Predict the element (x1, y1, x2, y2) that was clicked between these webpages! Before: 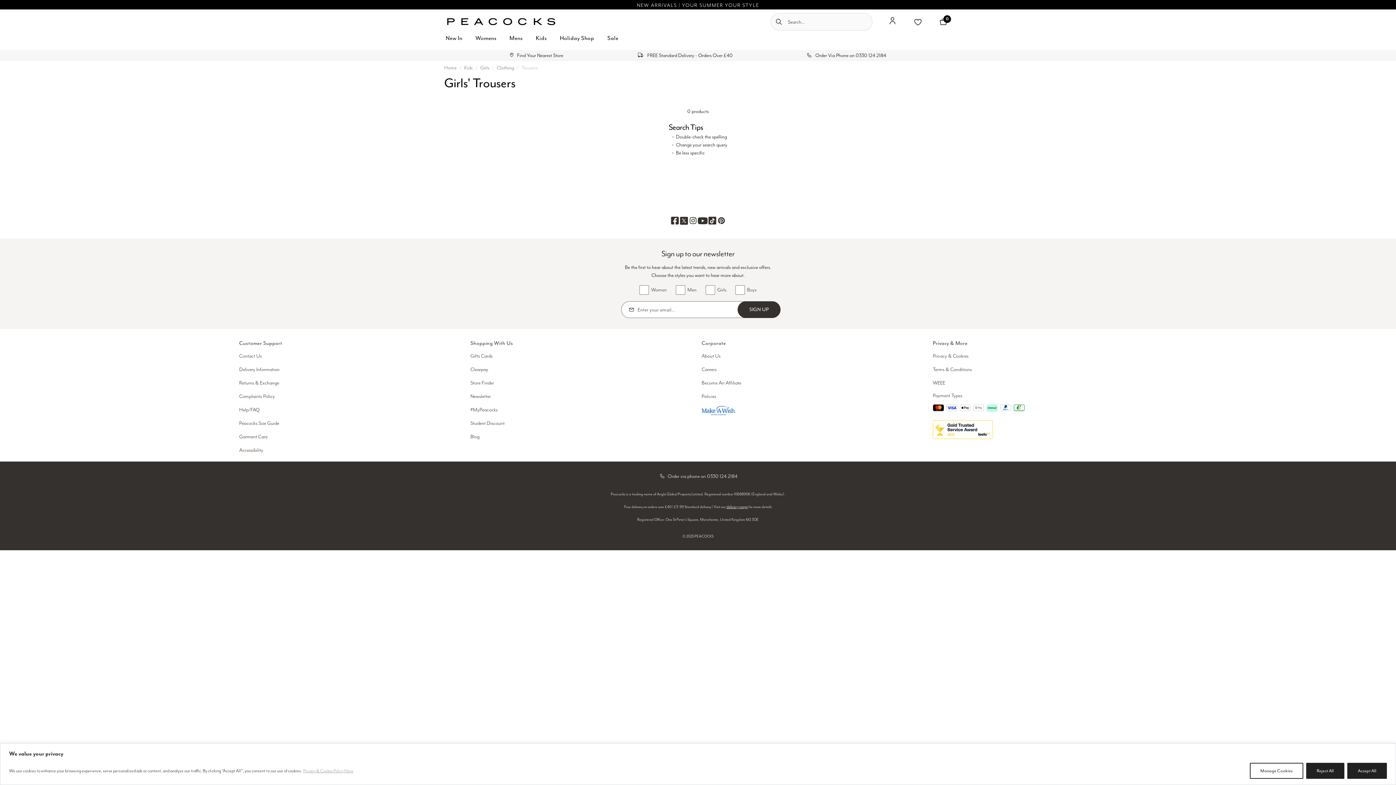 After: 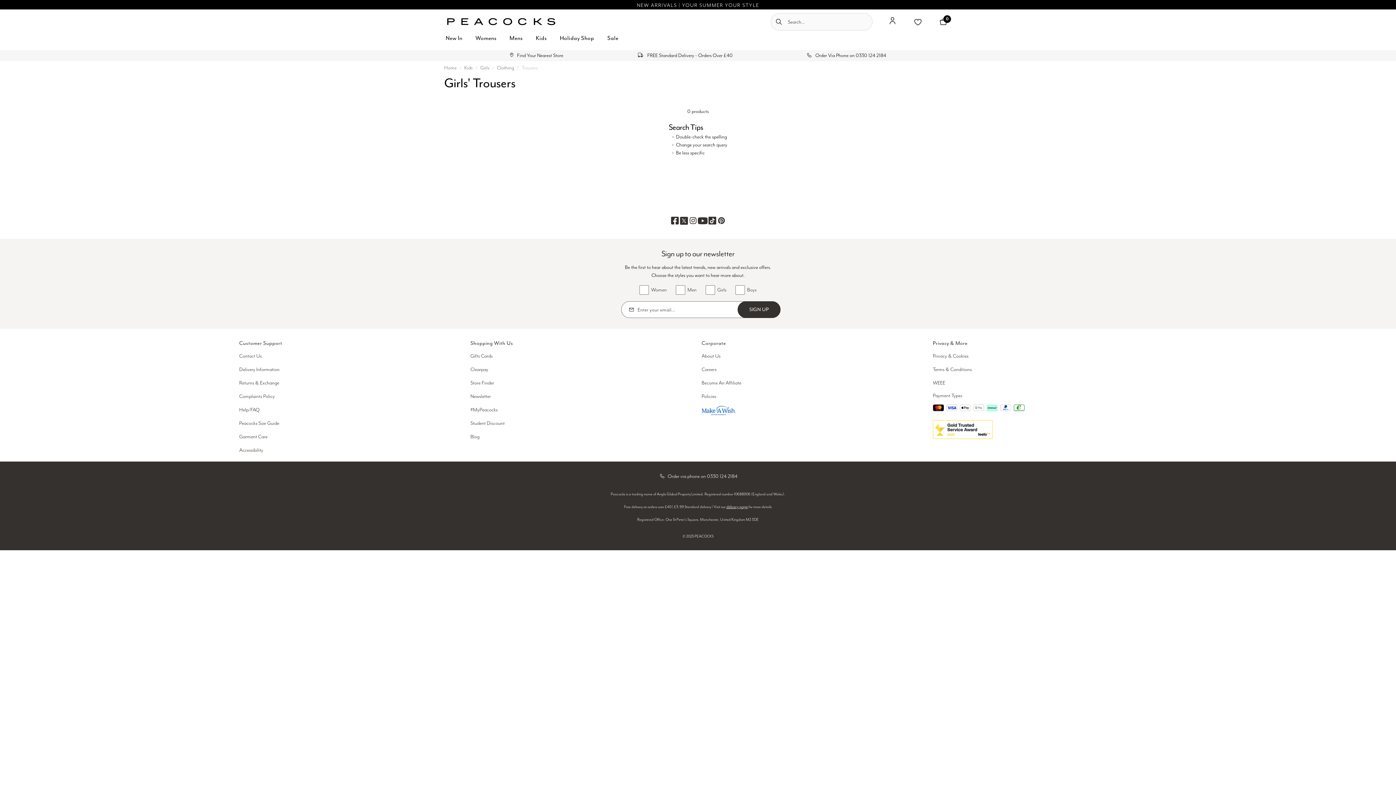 Action: label: Reject All bbox: (1306, 763, 1344, 779)